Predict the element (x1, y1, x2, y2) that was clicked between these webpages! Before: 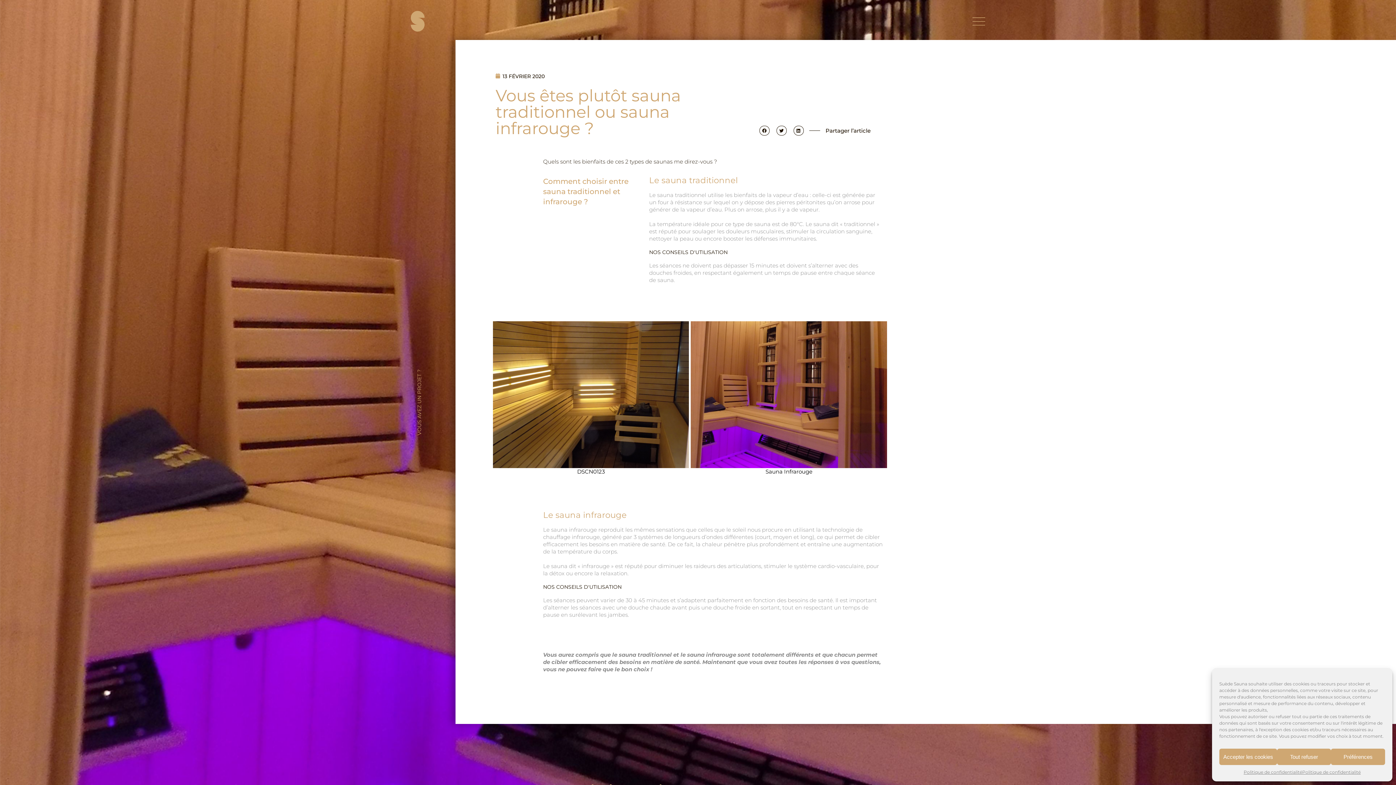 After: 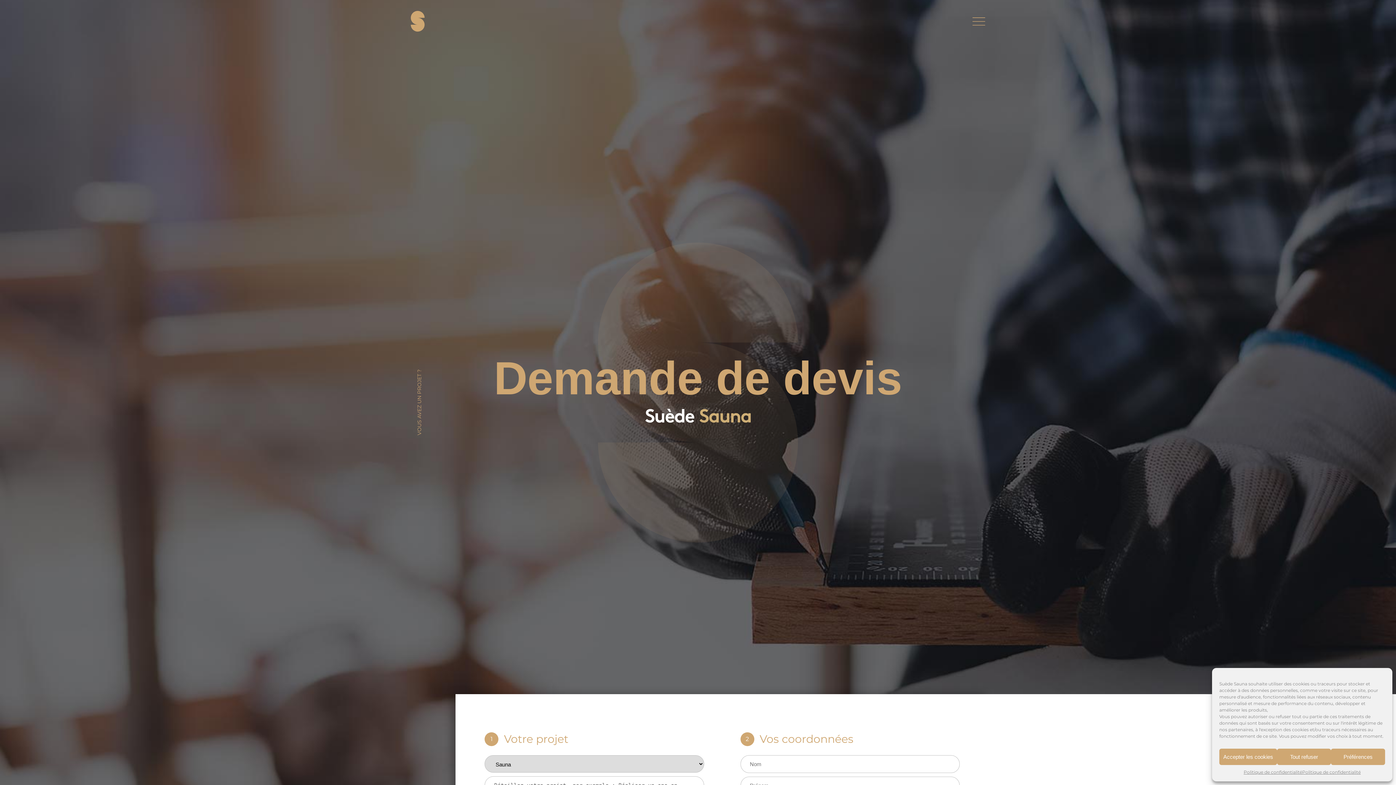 Action: bbox: (416, 369, 422, 435) label: VOUS AVEZ UN PROJET ?